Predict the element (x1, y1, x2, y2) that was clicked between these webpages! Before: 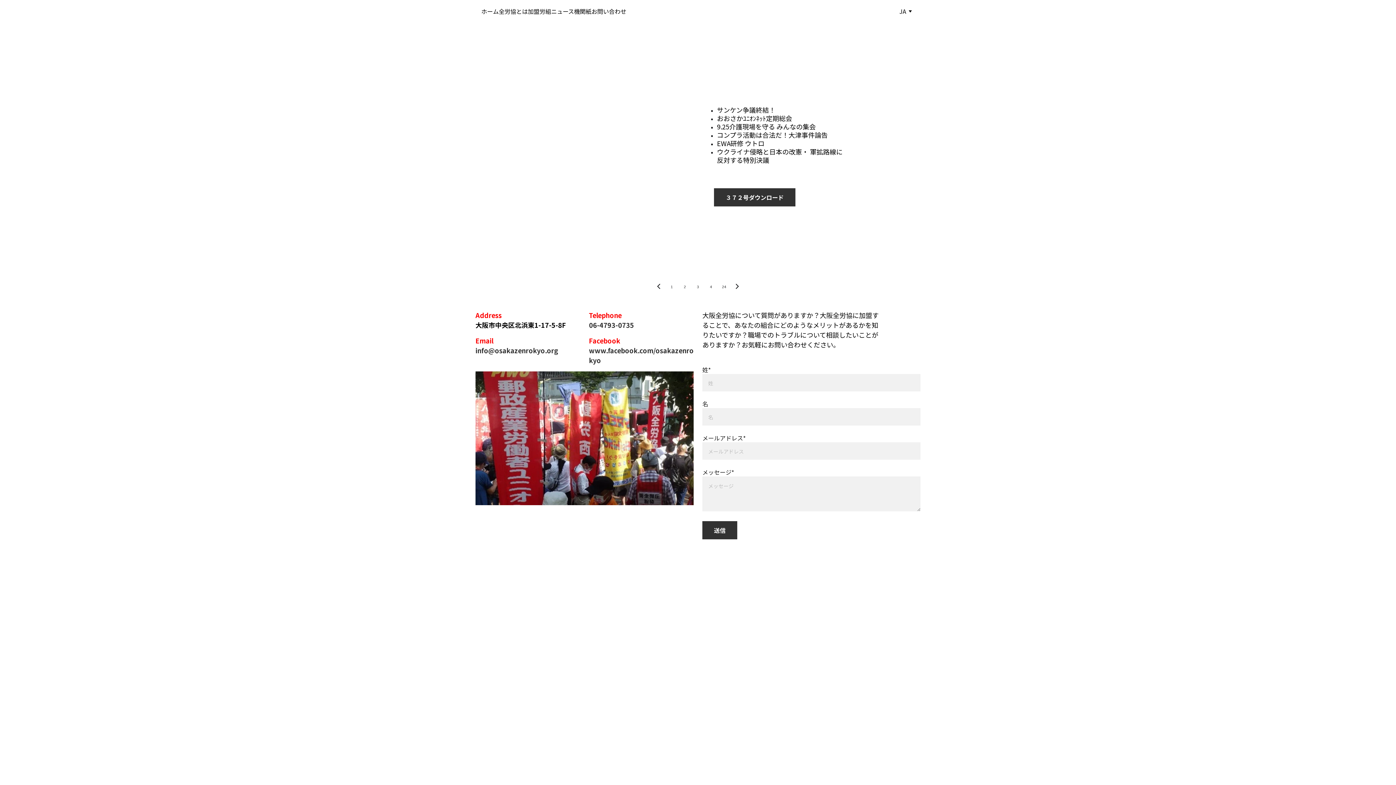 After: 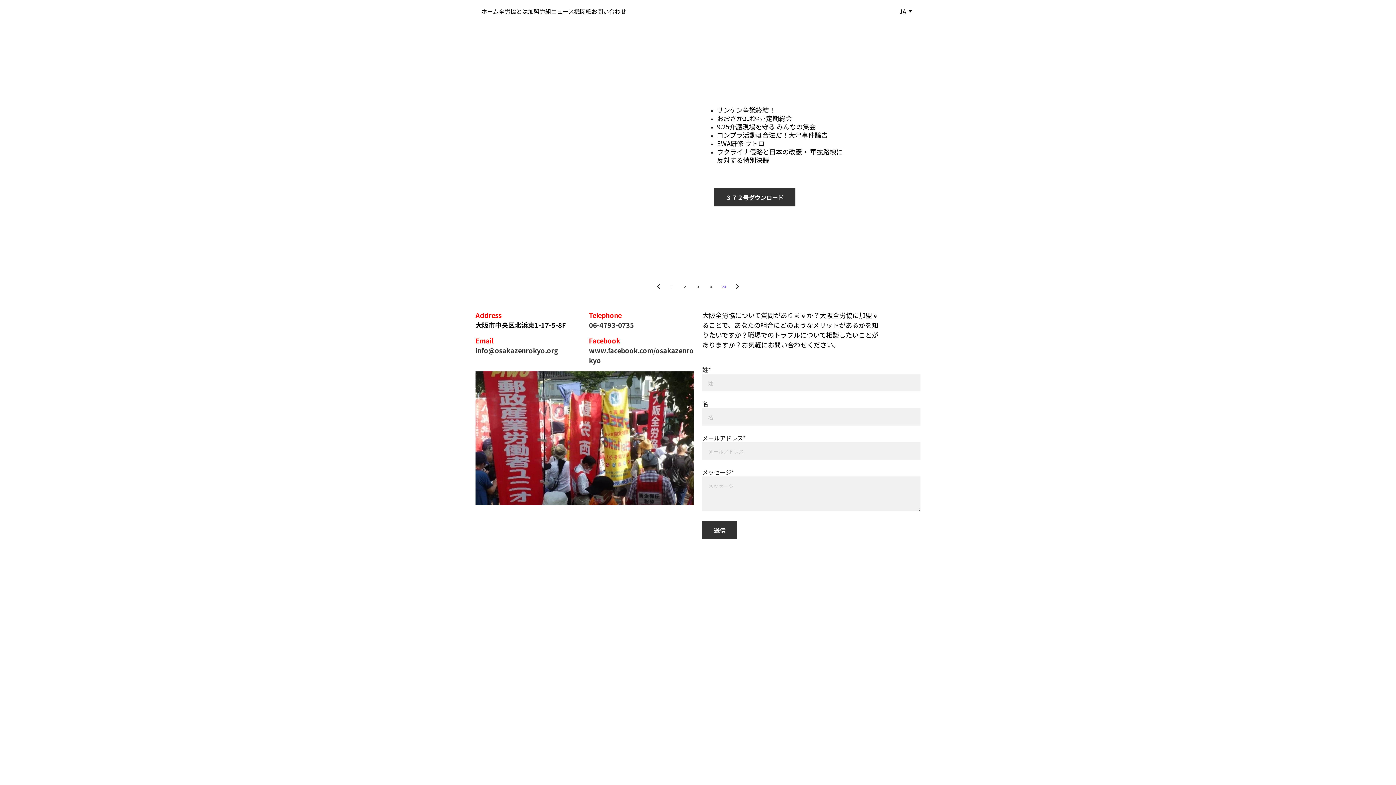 Action: bbox: (717, 280, 730, 293) label: 24